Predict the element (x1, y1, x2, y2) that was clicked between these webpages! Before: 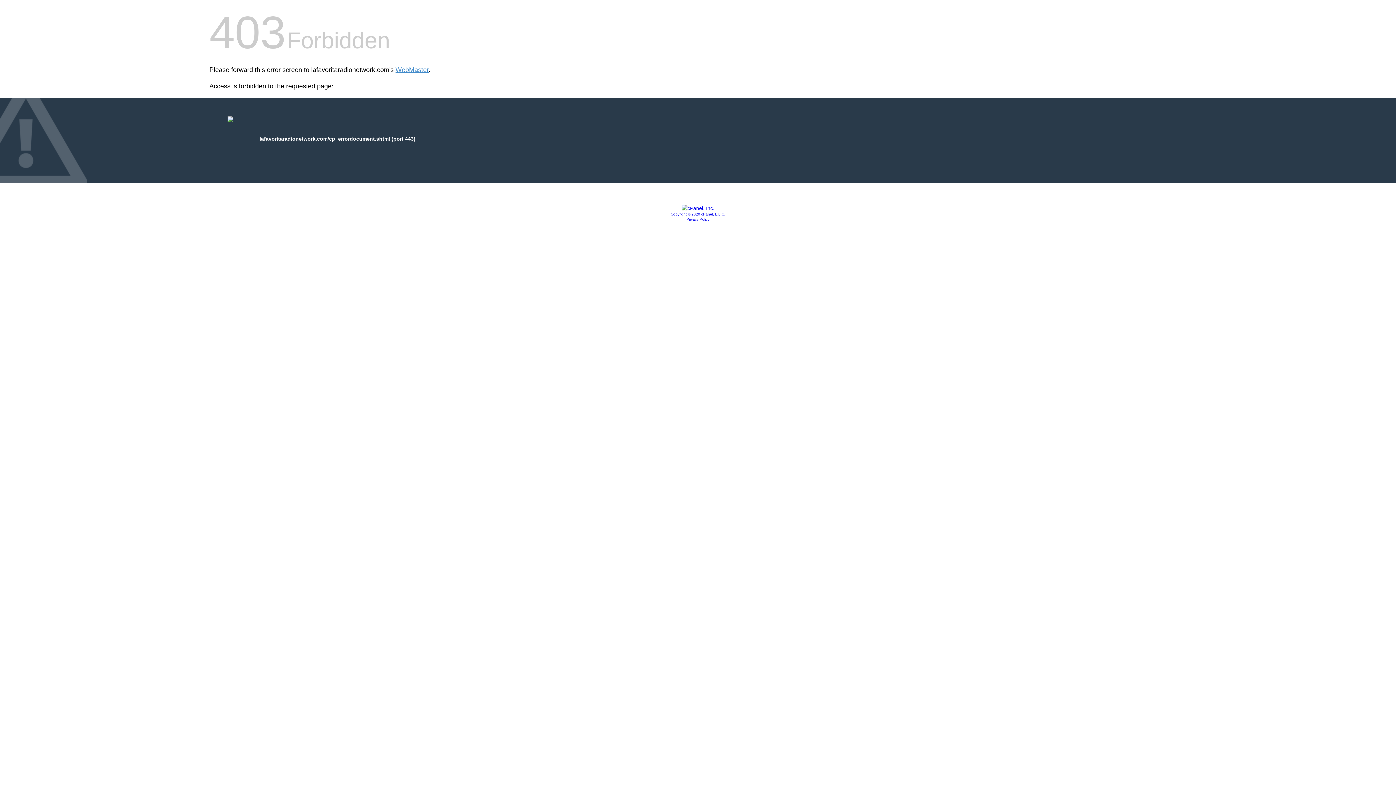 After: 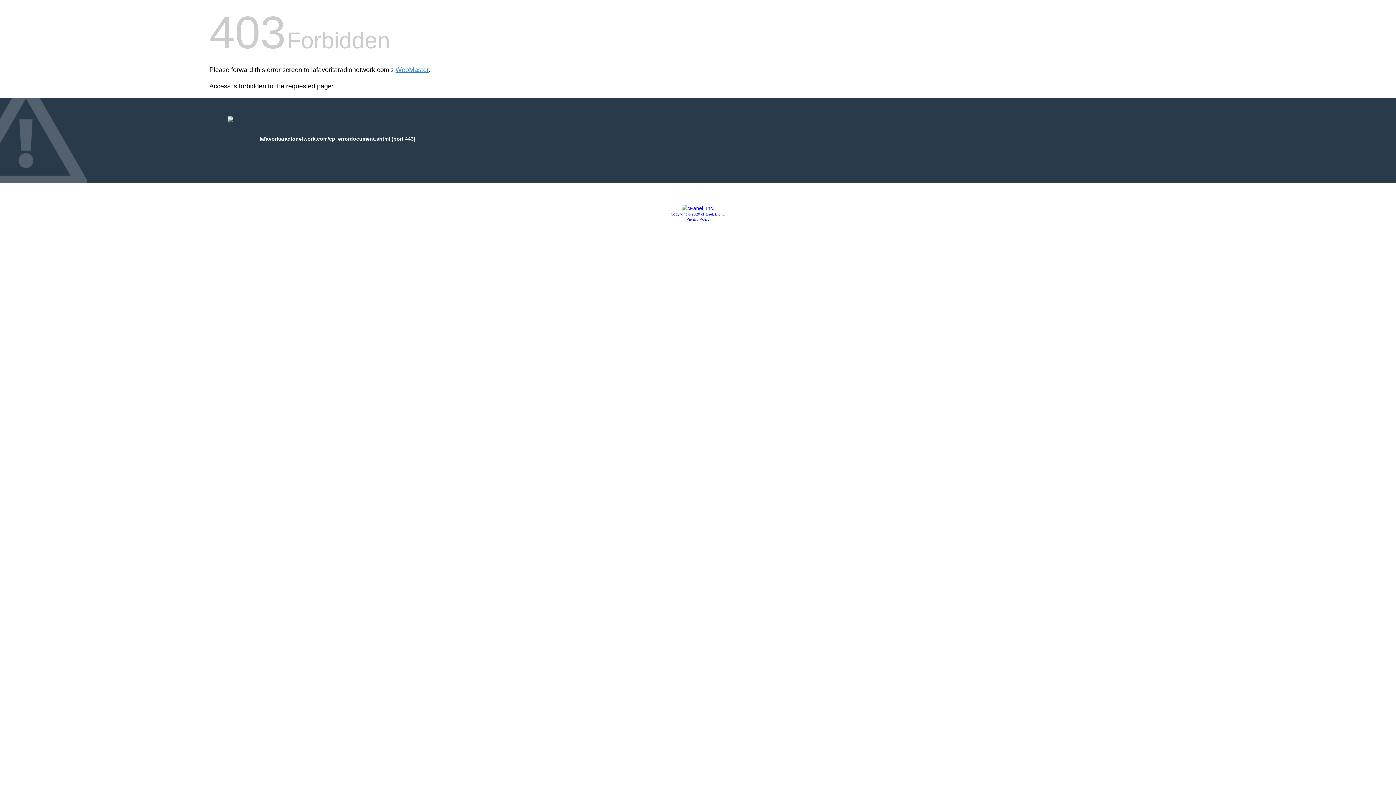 Action: bbox: (686, 217, 709, 221) label: Privacy Policy